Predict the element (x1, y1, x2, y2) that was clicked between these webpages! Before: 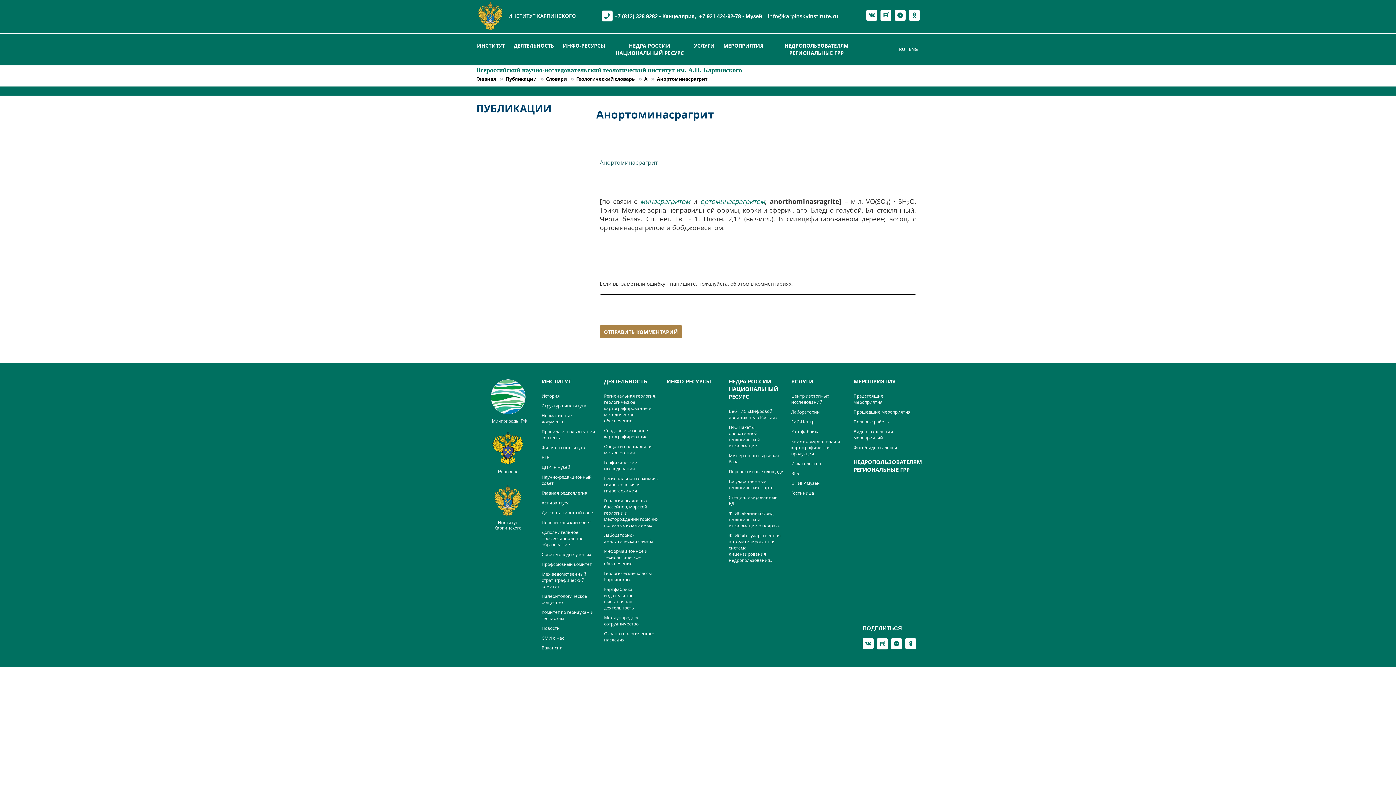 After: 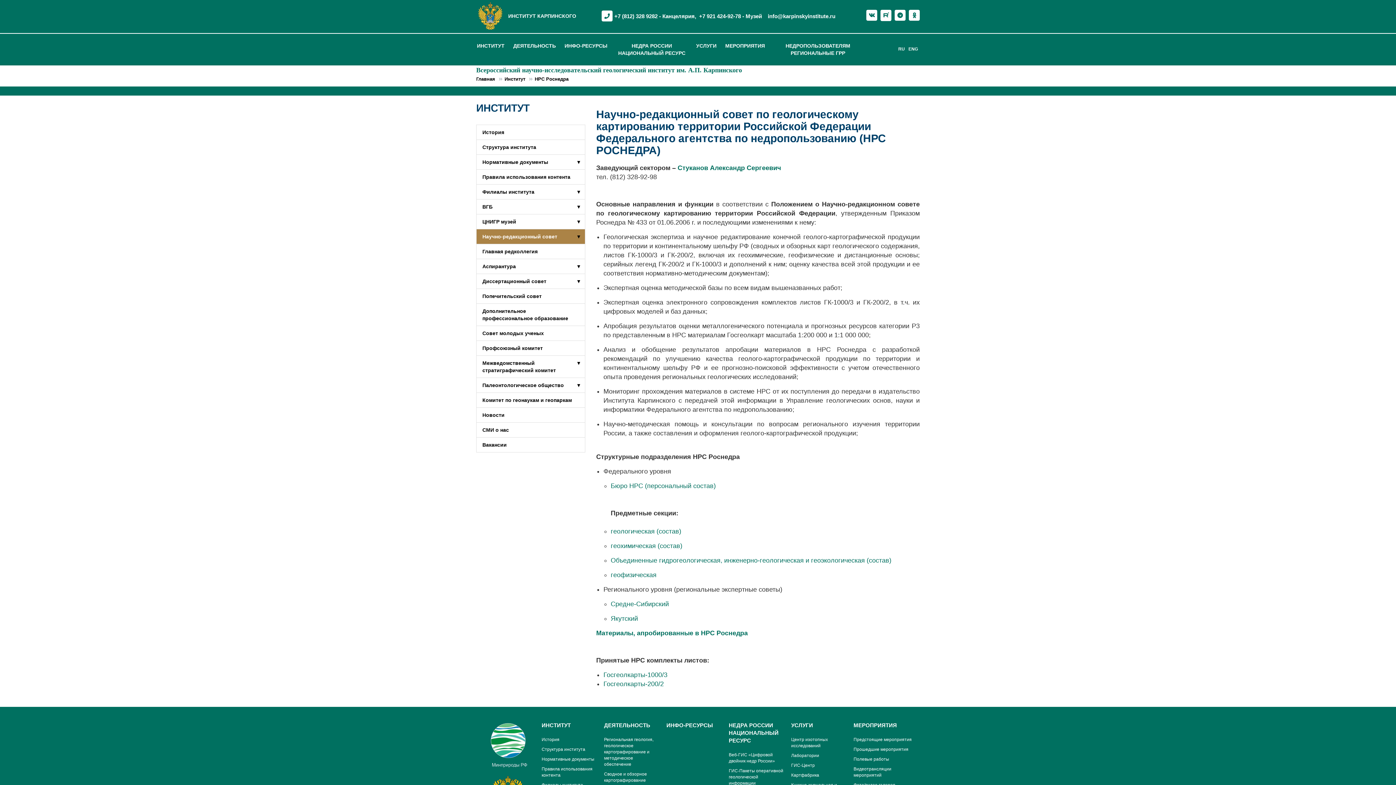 Action: label: Научно-редакционный совет bbox: (541, 474, 592, 486)